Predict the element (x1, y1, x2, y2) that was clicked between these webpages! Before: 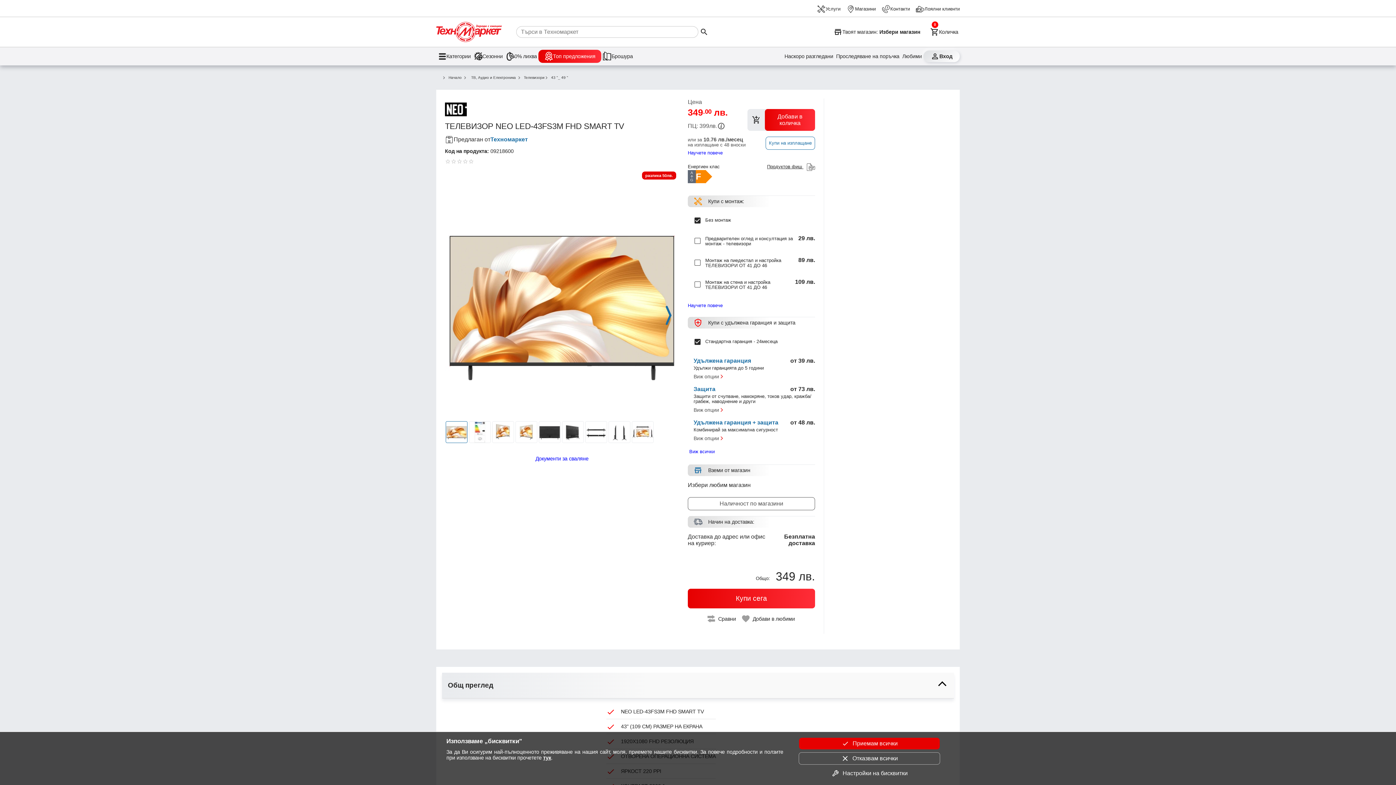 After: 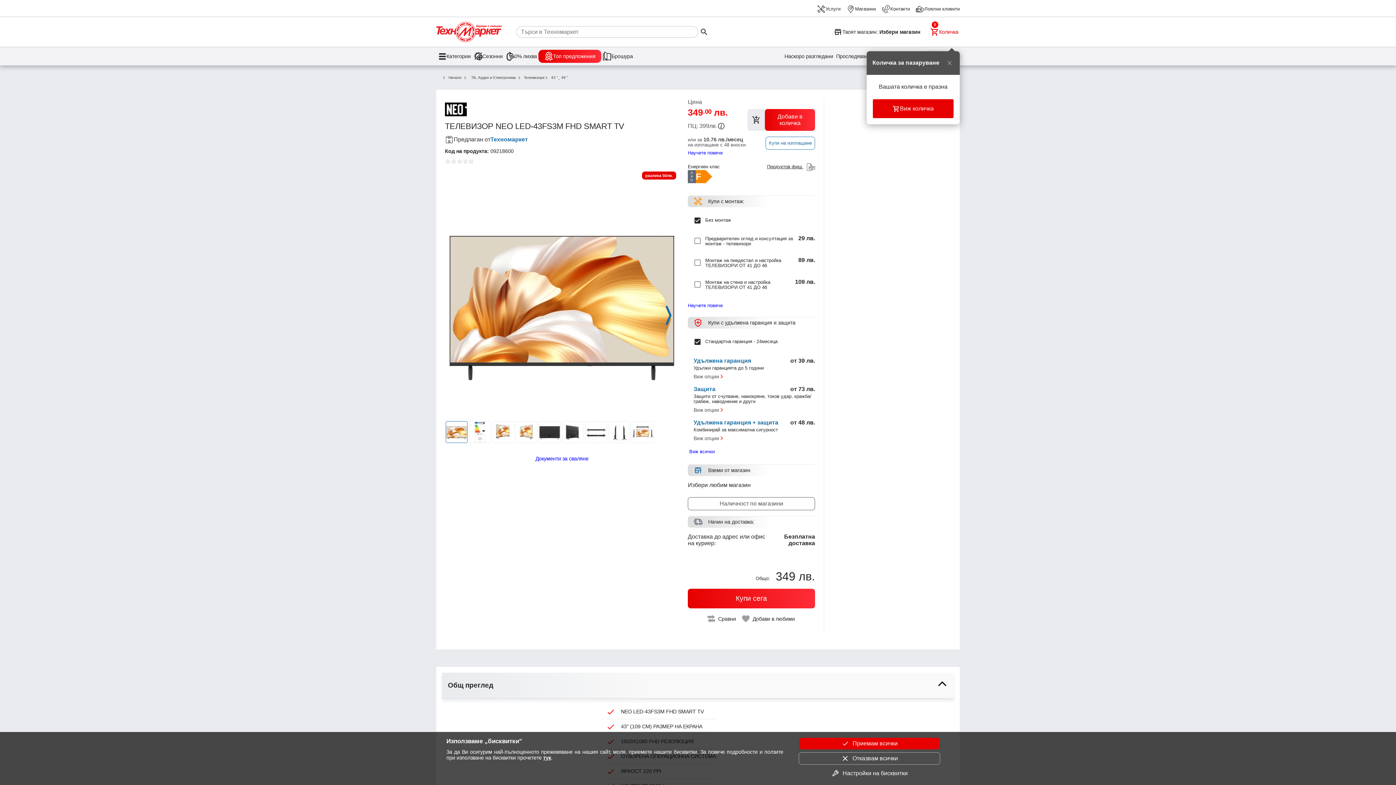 Action: bbox: (929, 17, 960, 46) label: Cart